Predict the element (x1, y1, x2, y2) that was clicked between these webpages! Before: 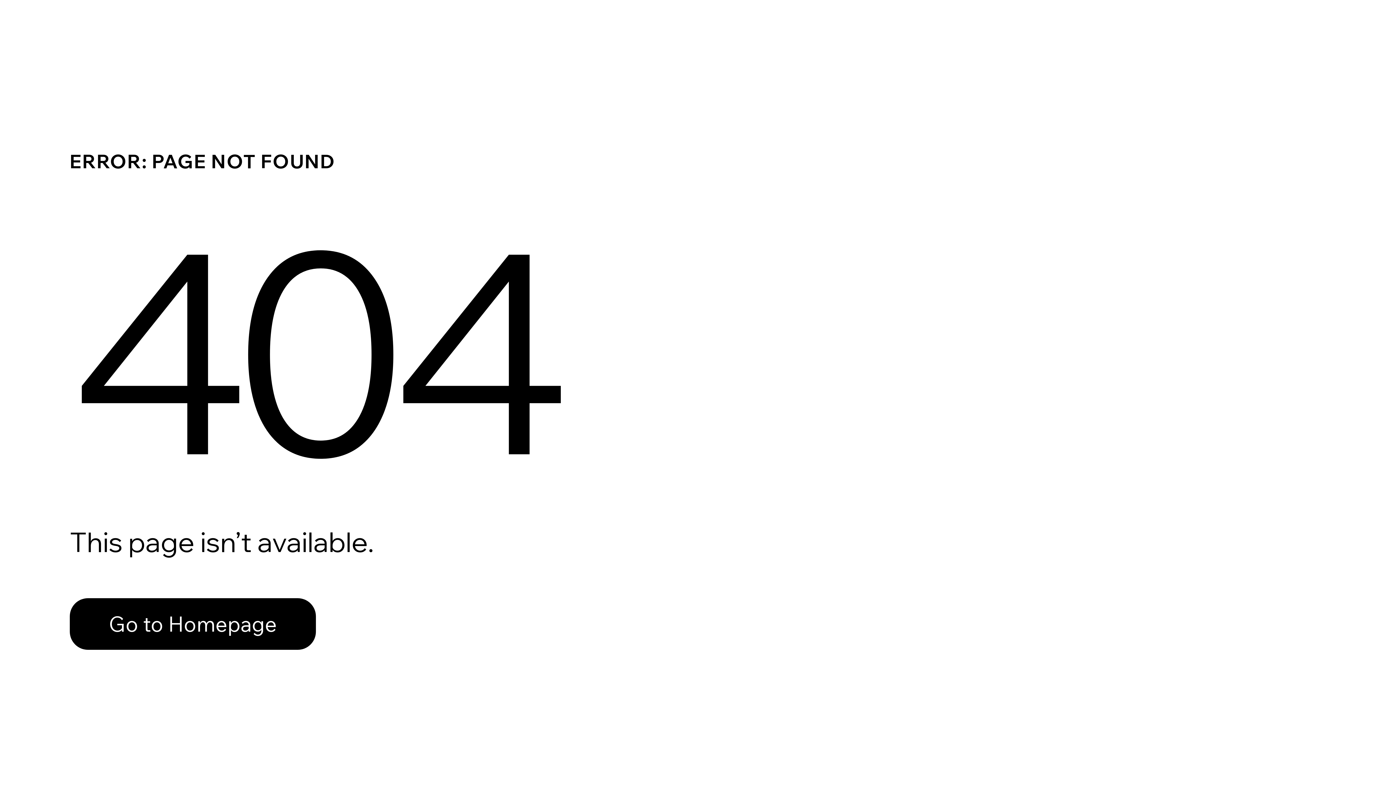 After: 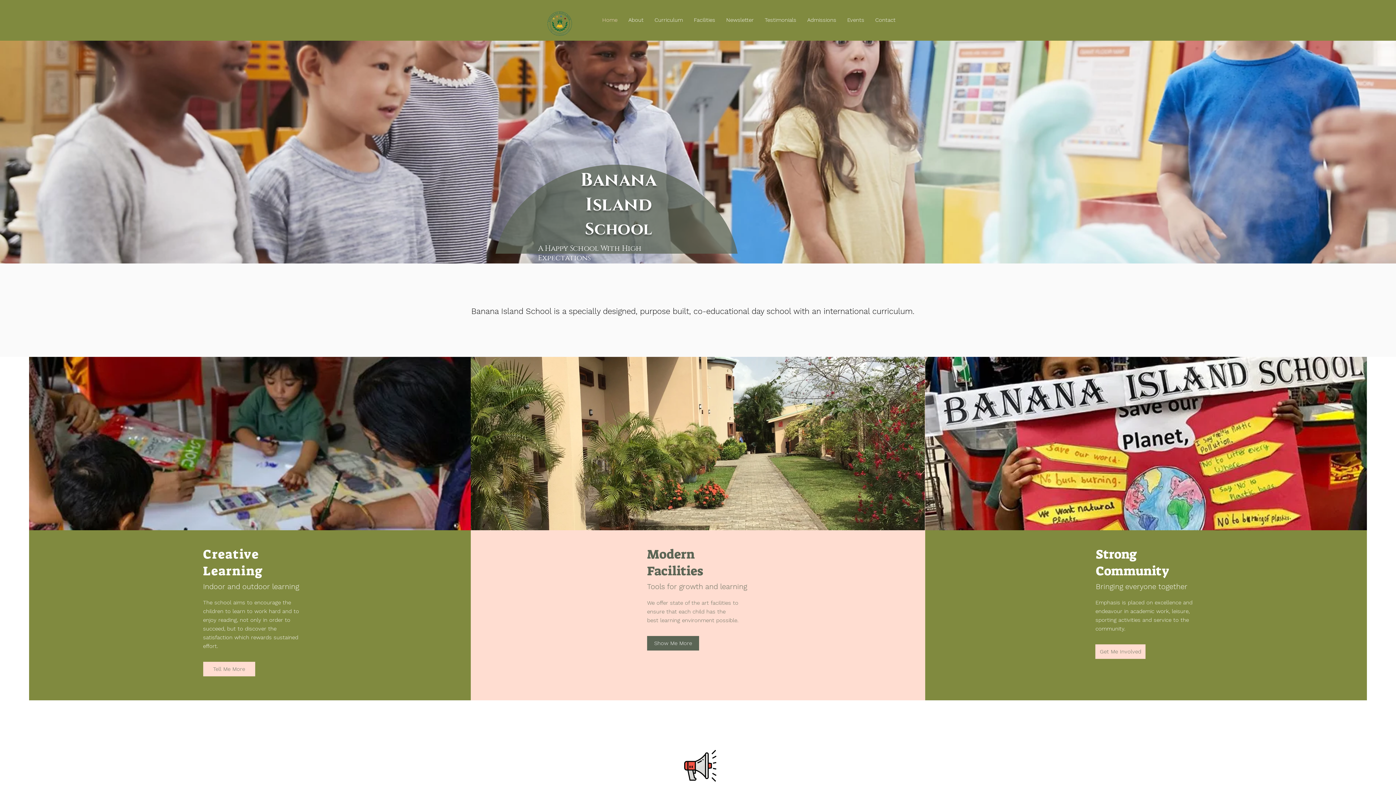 Action: label: Go to Homepage bbox: (69, 582, 768, 659)